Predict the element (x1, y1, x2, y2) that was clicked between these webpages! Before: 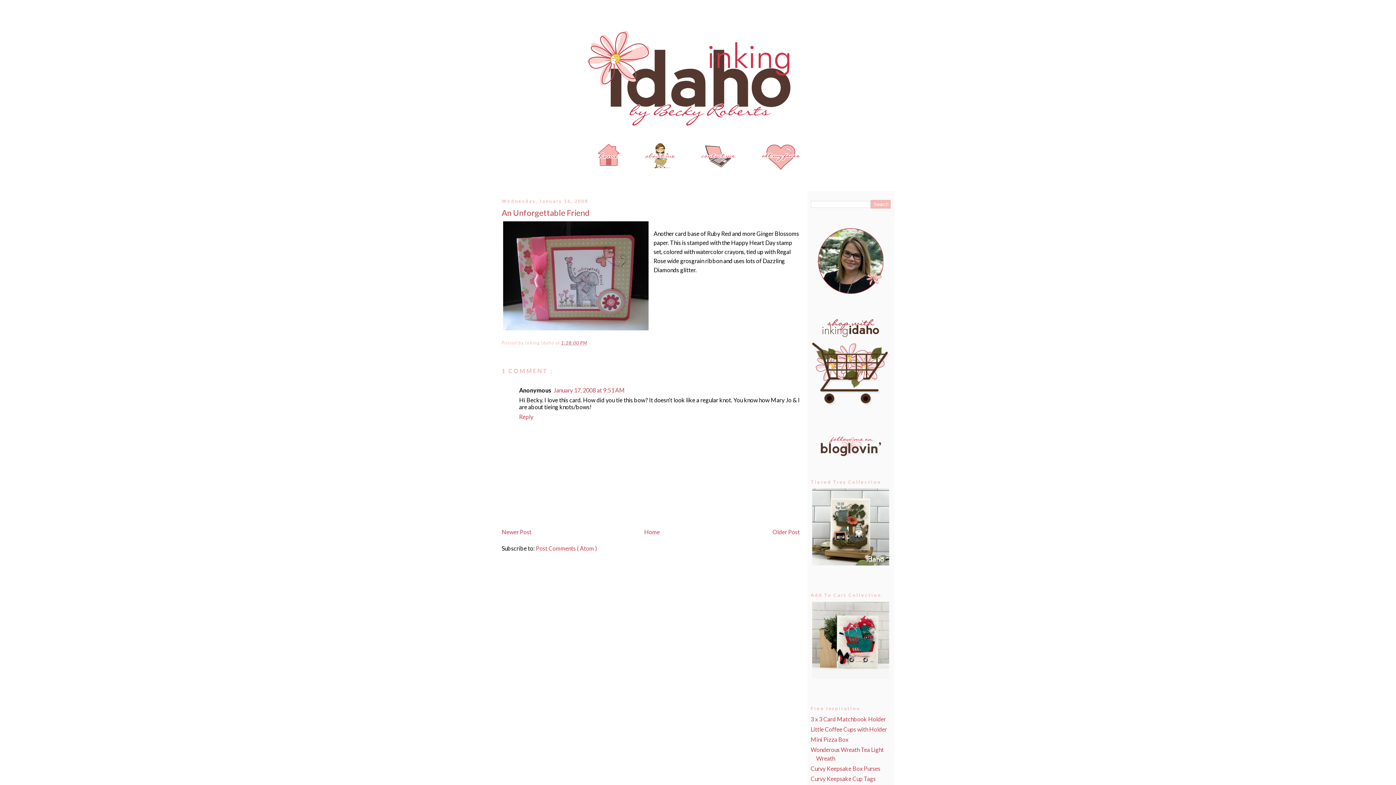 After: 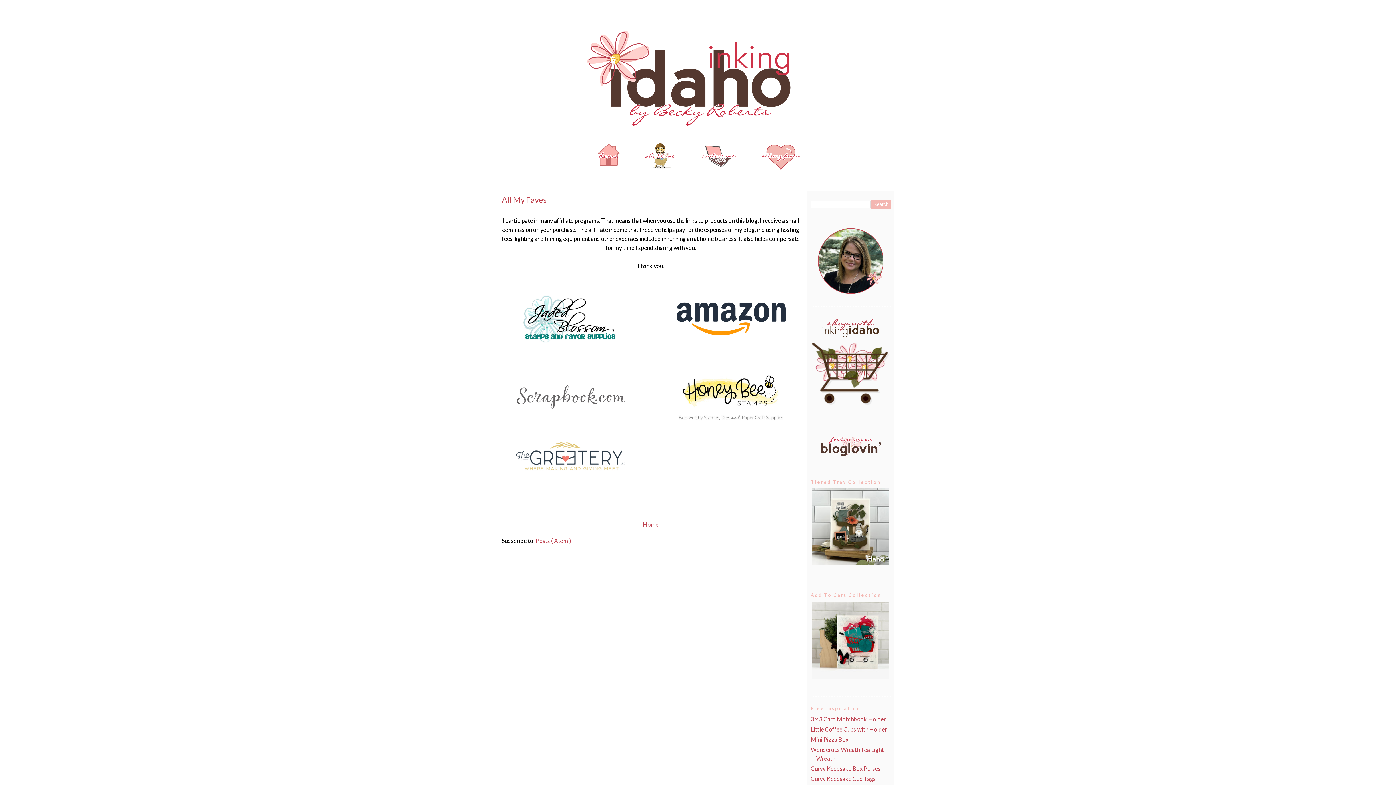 Action: bbox: (764, 166, 803, 173)